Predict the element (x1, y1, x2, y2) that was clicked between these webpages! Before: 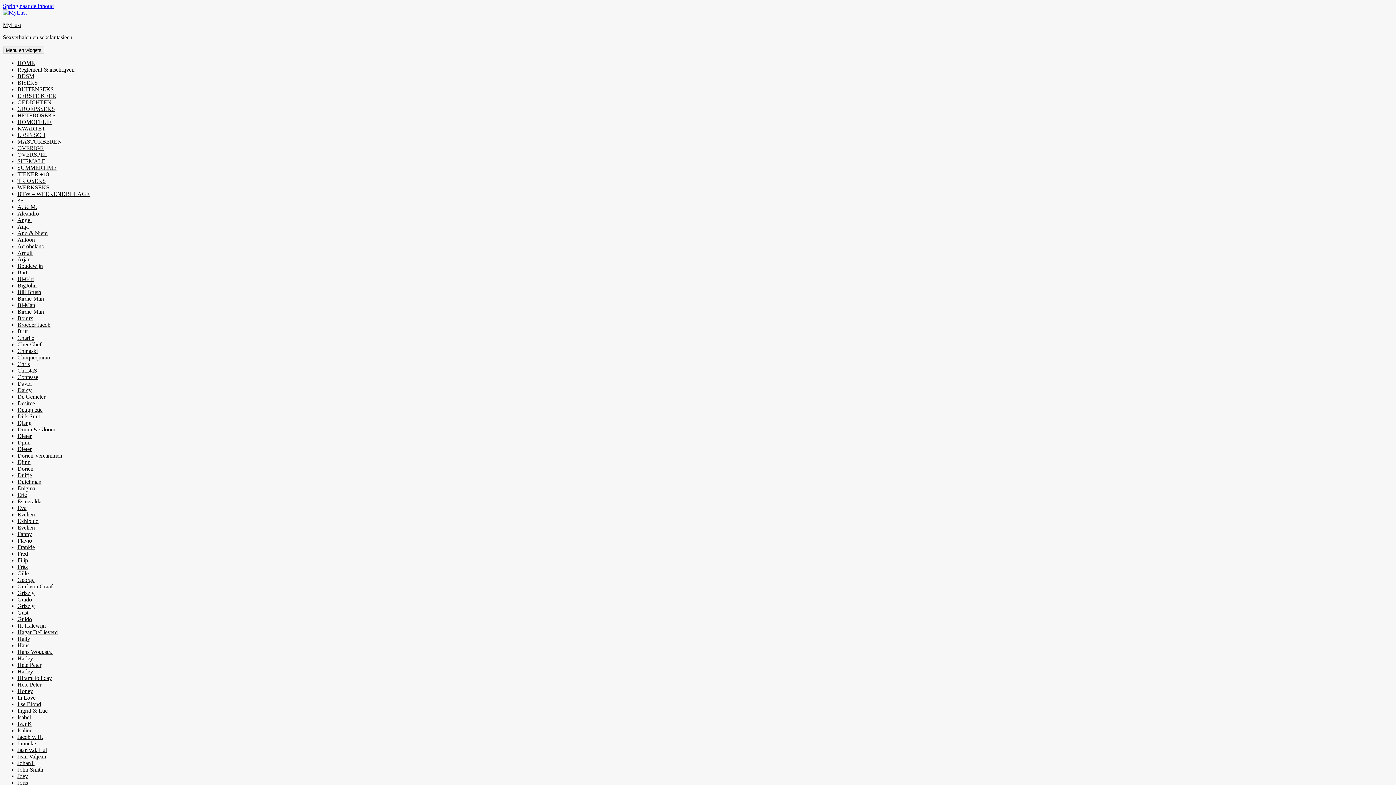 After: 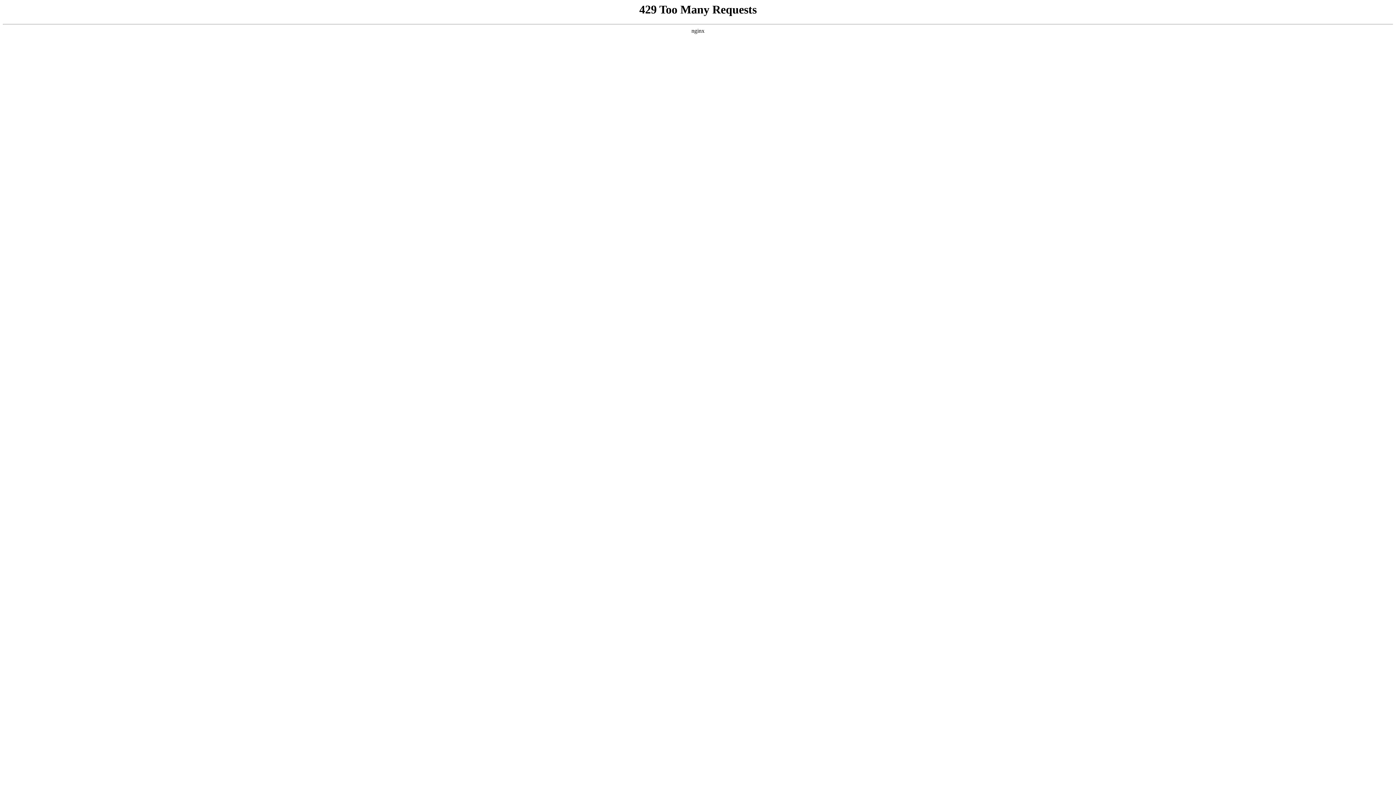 Action: label: Bi-Girl bbox: (17, 276, 33, 282)